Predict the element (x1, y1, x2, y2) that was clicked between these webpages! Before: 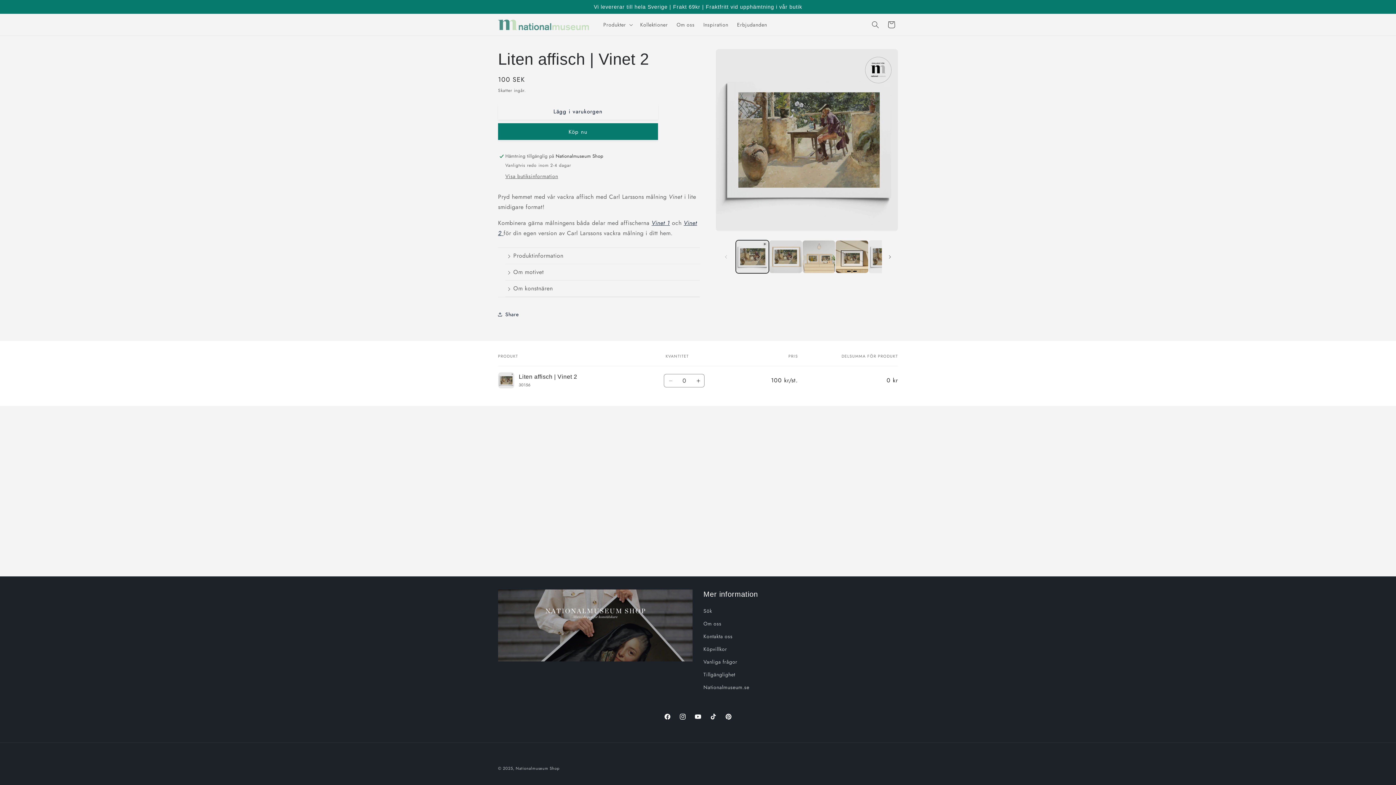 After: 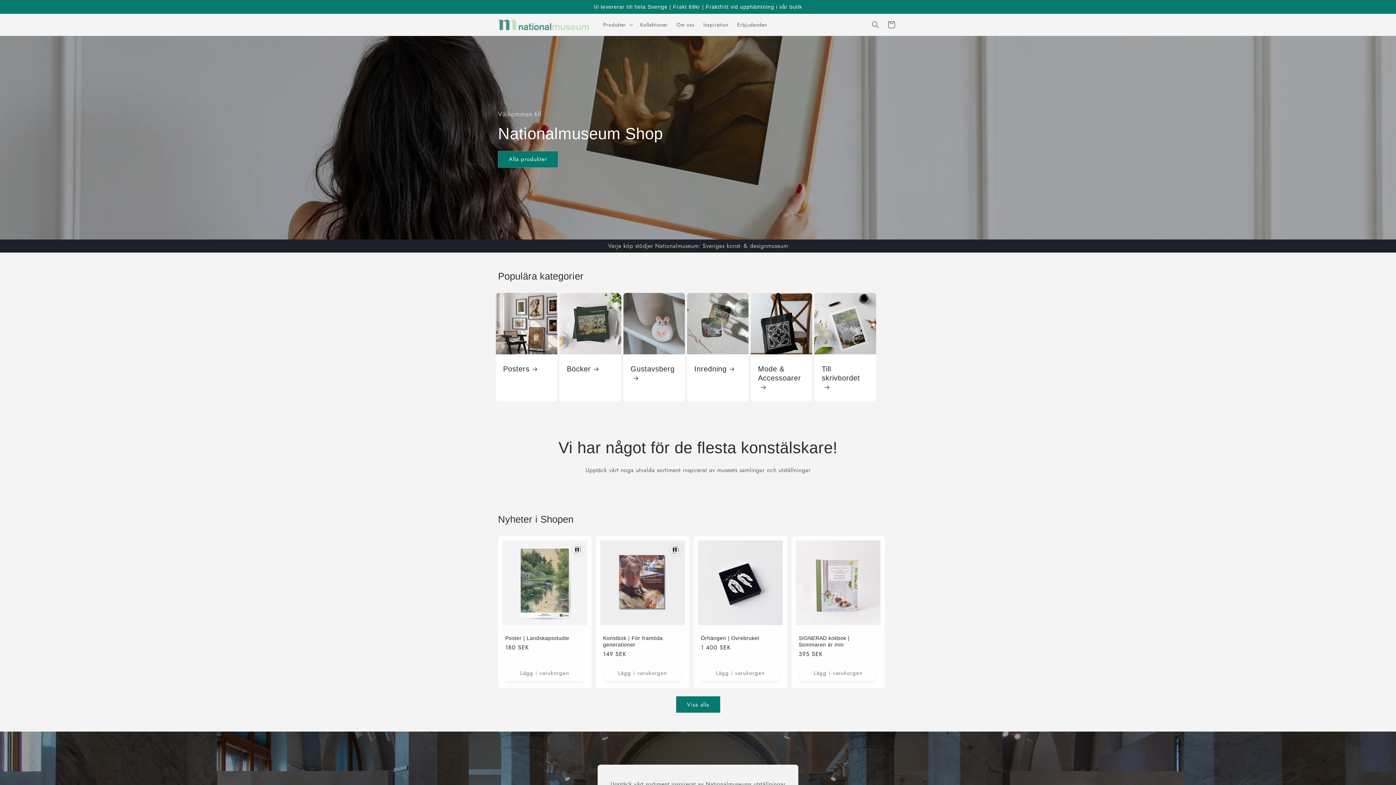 Action: bbox: (515, 765, 559, 771) label: Nationalmuseum Shop